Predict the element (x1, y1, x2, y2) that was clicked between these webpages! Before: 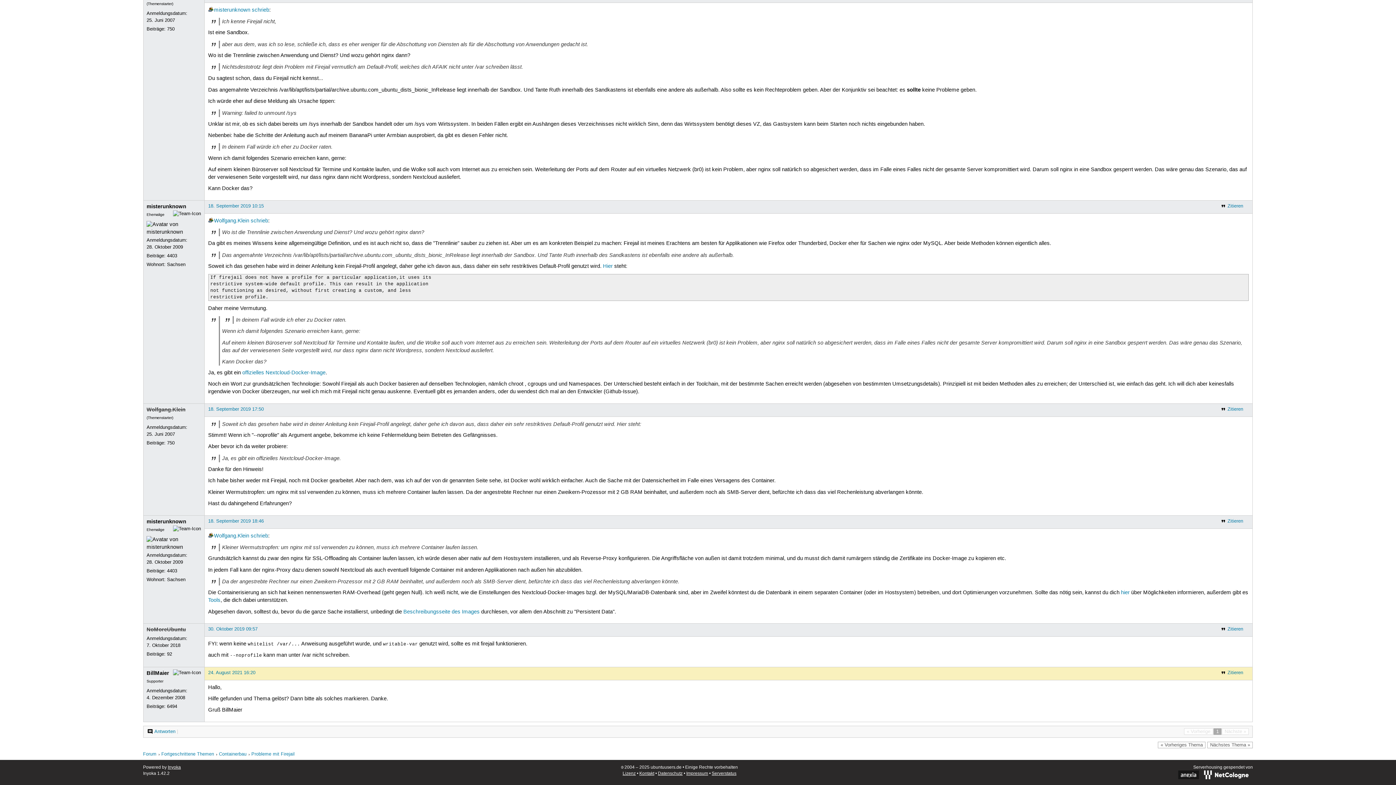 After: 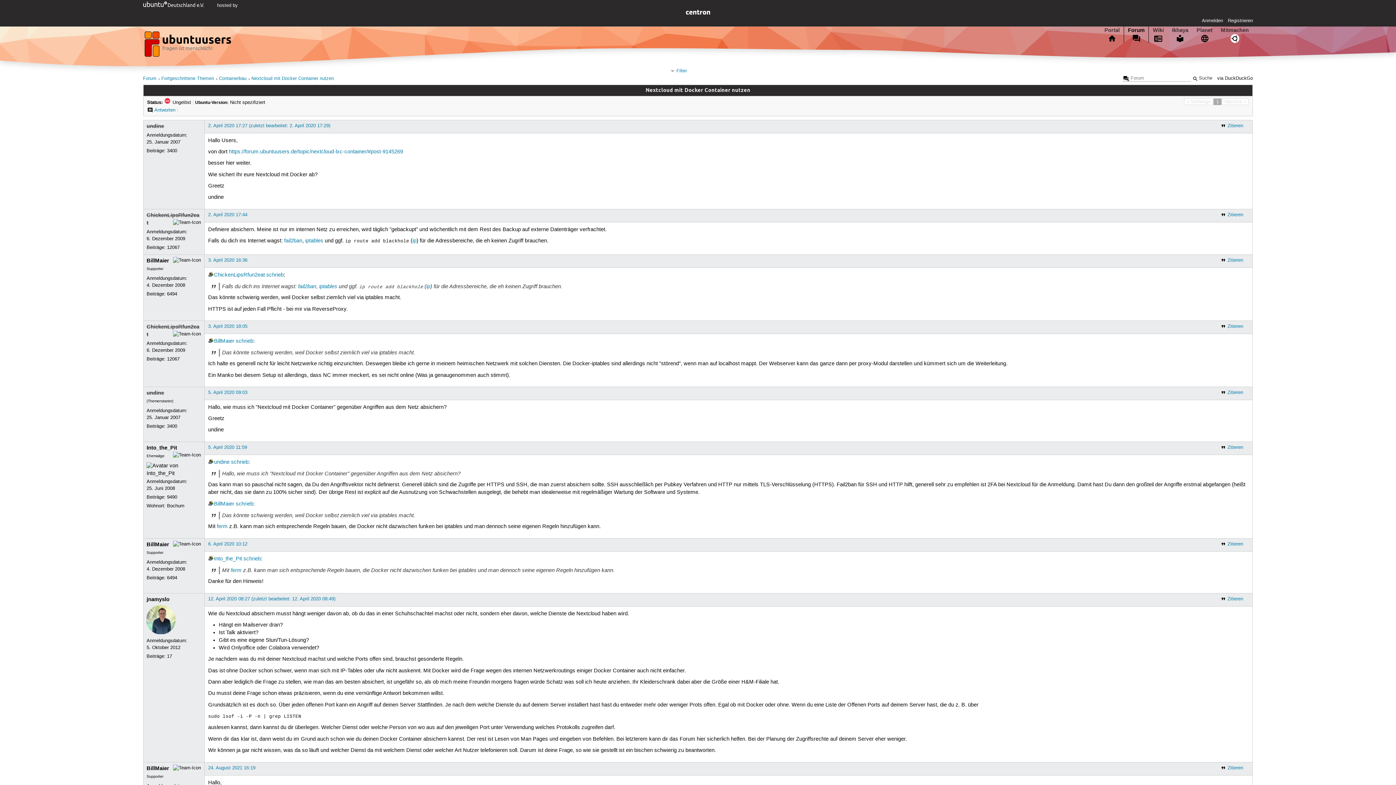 Action: label: « Vorheriges Thema bbox: (1158, 742, 1205, 748)